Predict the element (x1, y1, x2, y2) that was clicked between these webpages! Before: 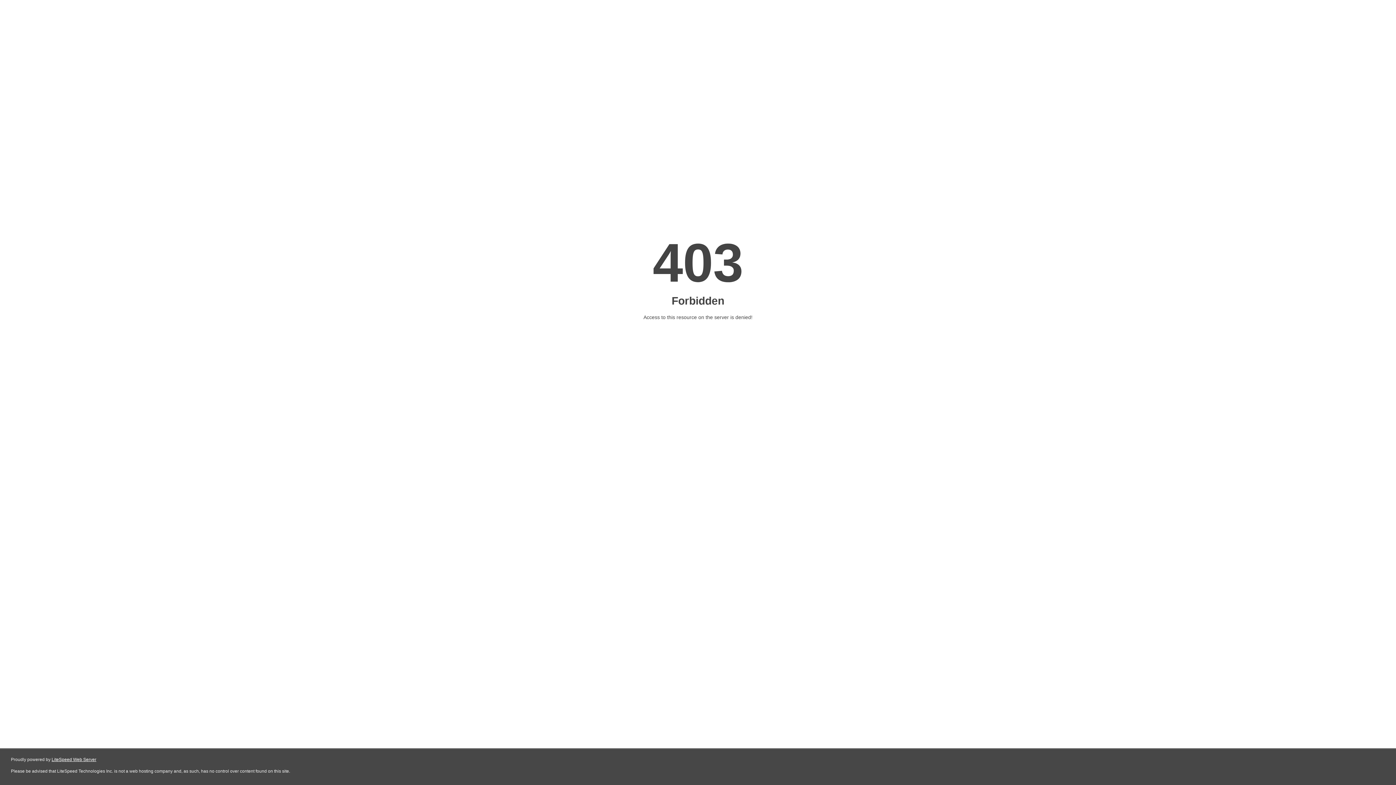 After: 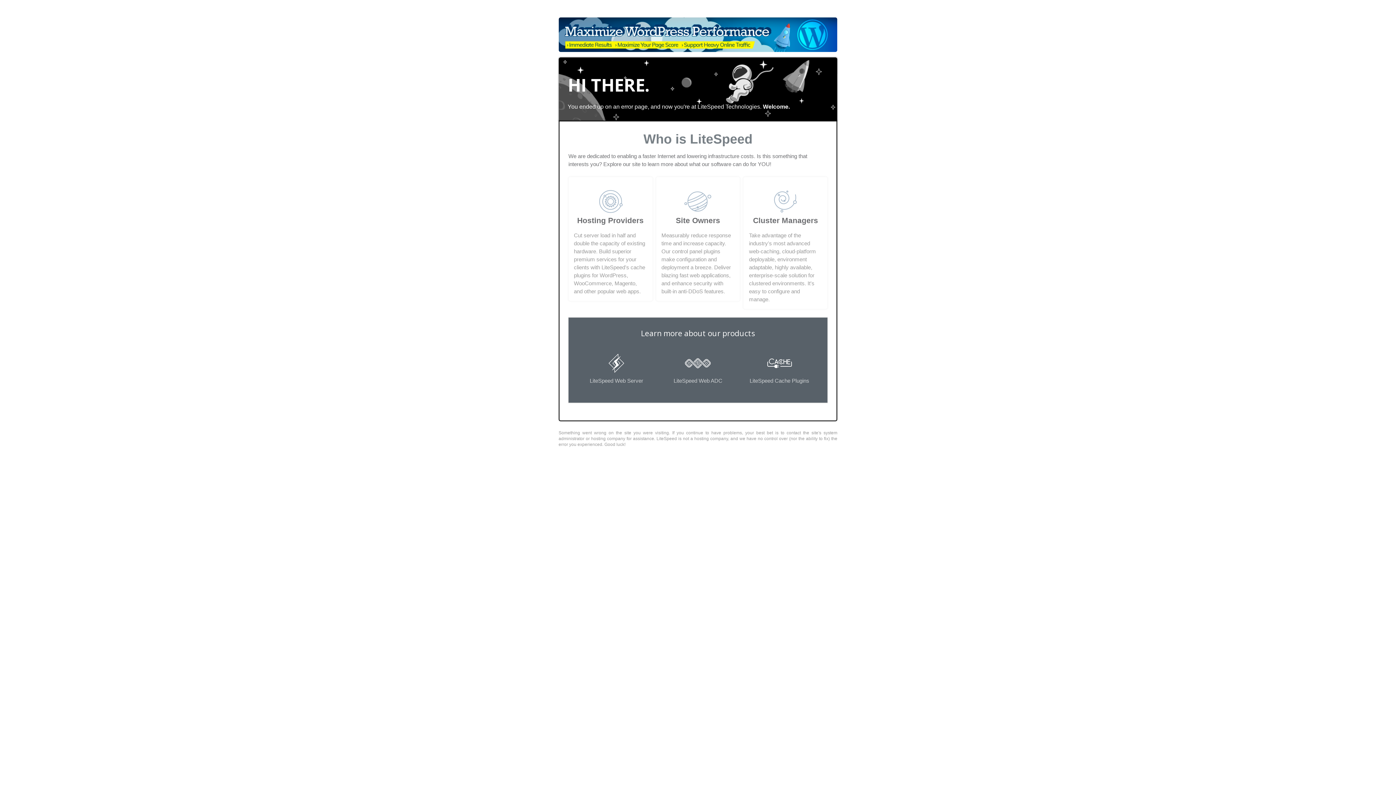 Action: bbox: (51, 757, 96, 762) label: LiteSpeed Web Server